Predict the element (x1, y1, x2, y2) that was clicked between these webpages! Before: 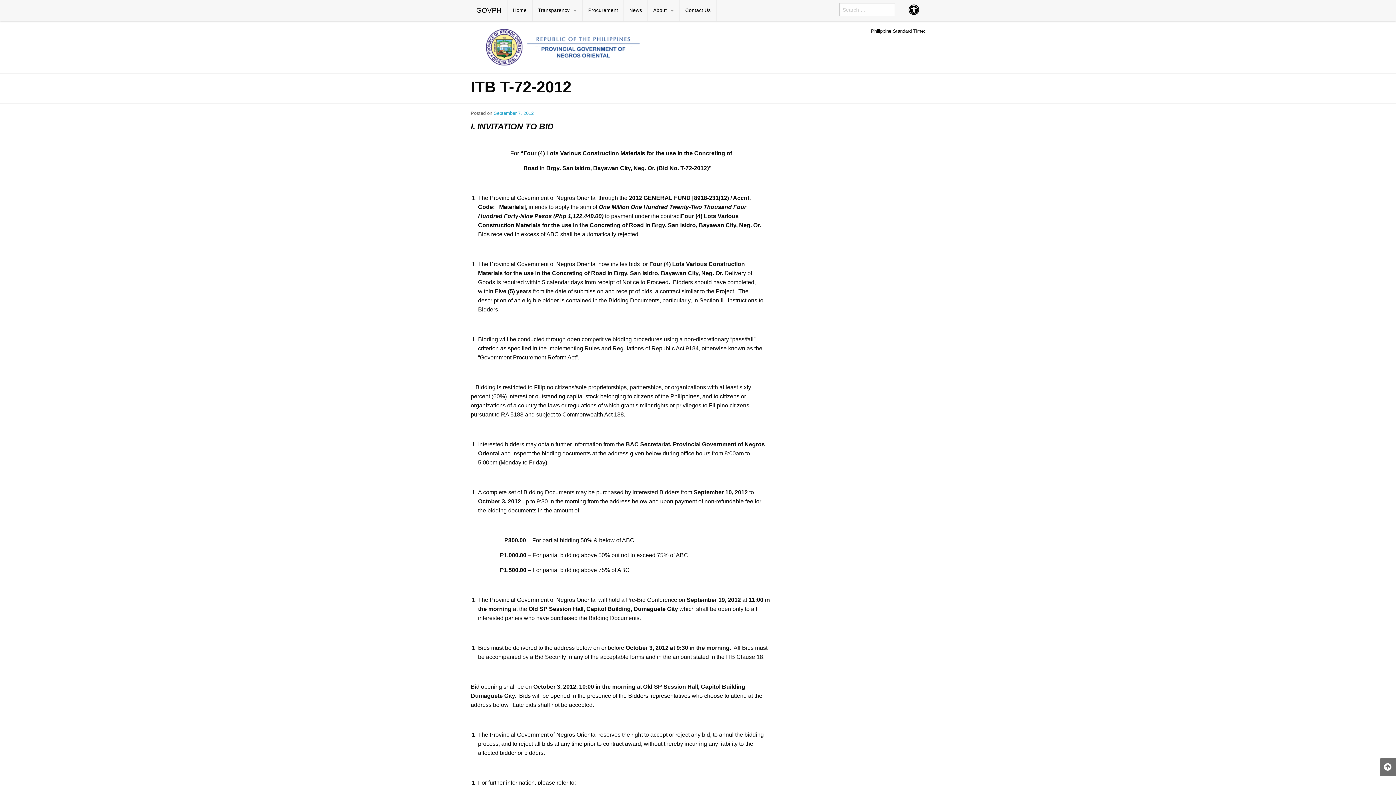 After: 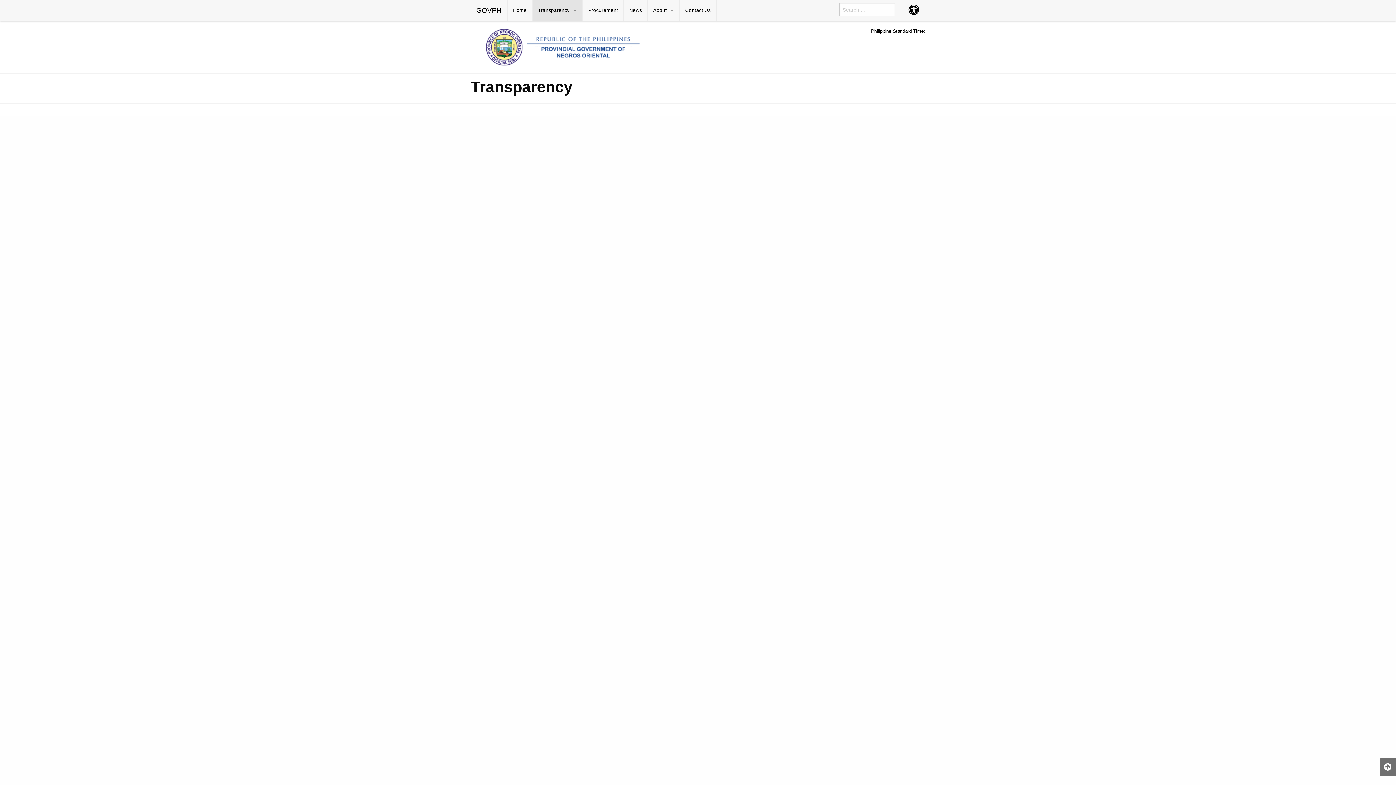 Action: label: Transparency bbox: (532, 0, 582, 21)